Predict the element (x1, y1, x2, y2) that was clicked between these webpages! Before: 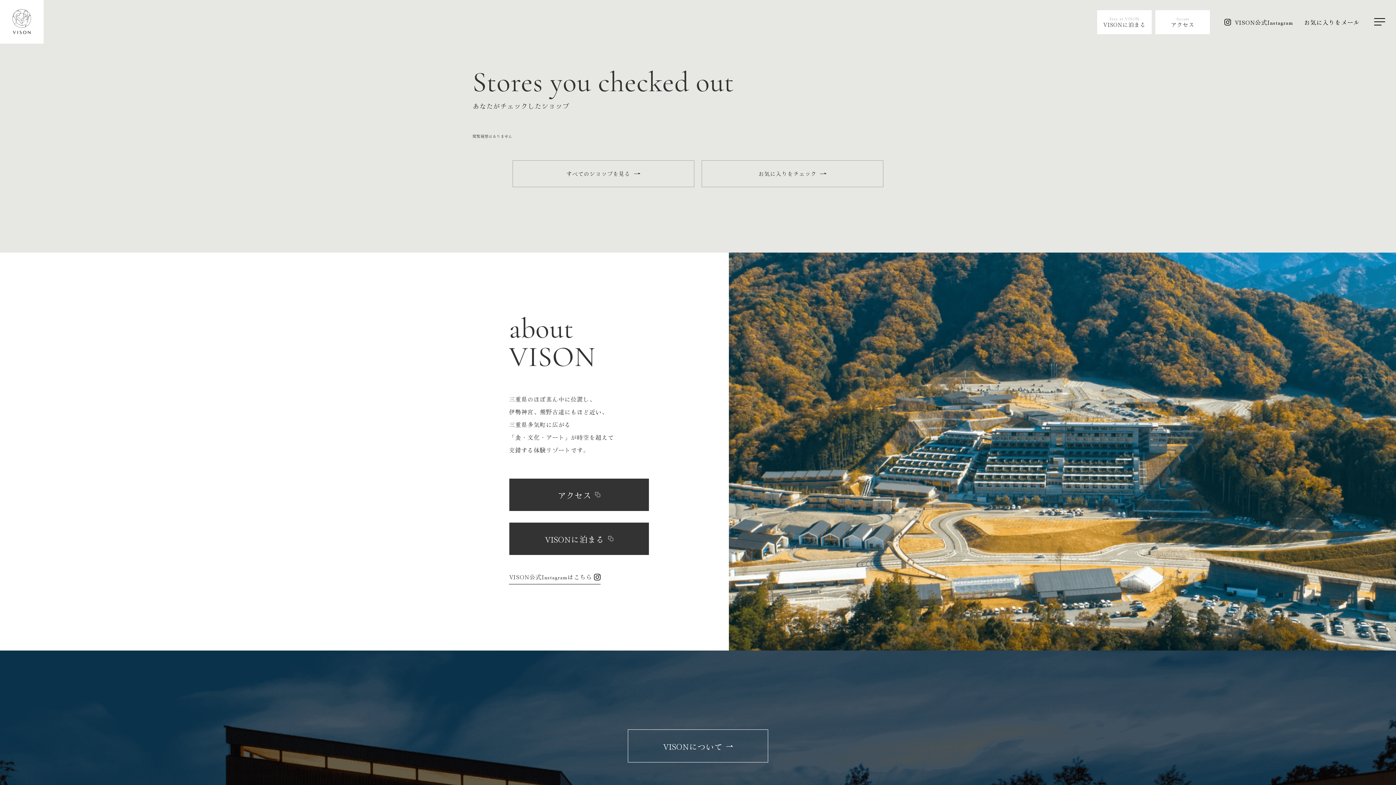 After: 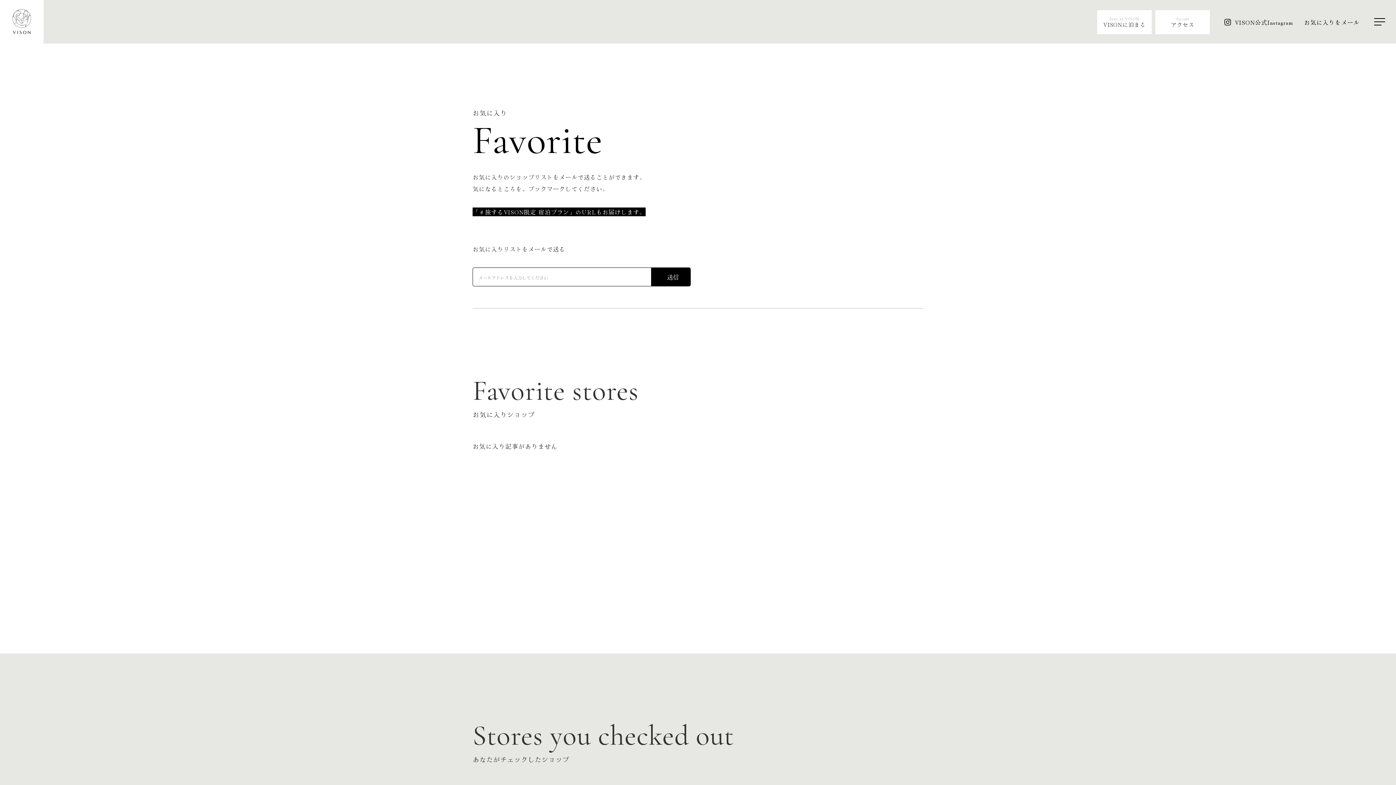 Action: bbox: (1304, 18, 1360, 25) label: お気に入りをメール